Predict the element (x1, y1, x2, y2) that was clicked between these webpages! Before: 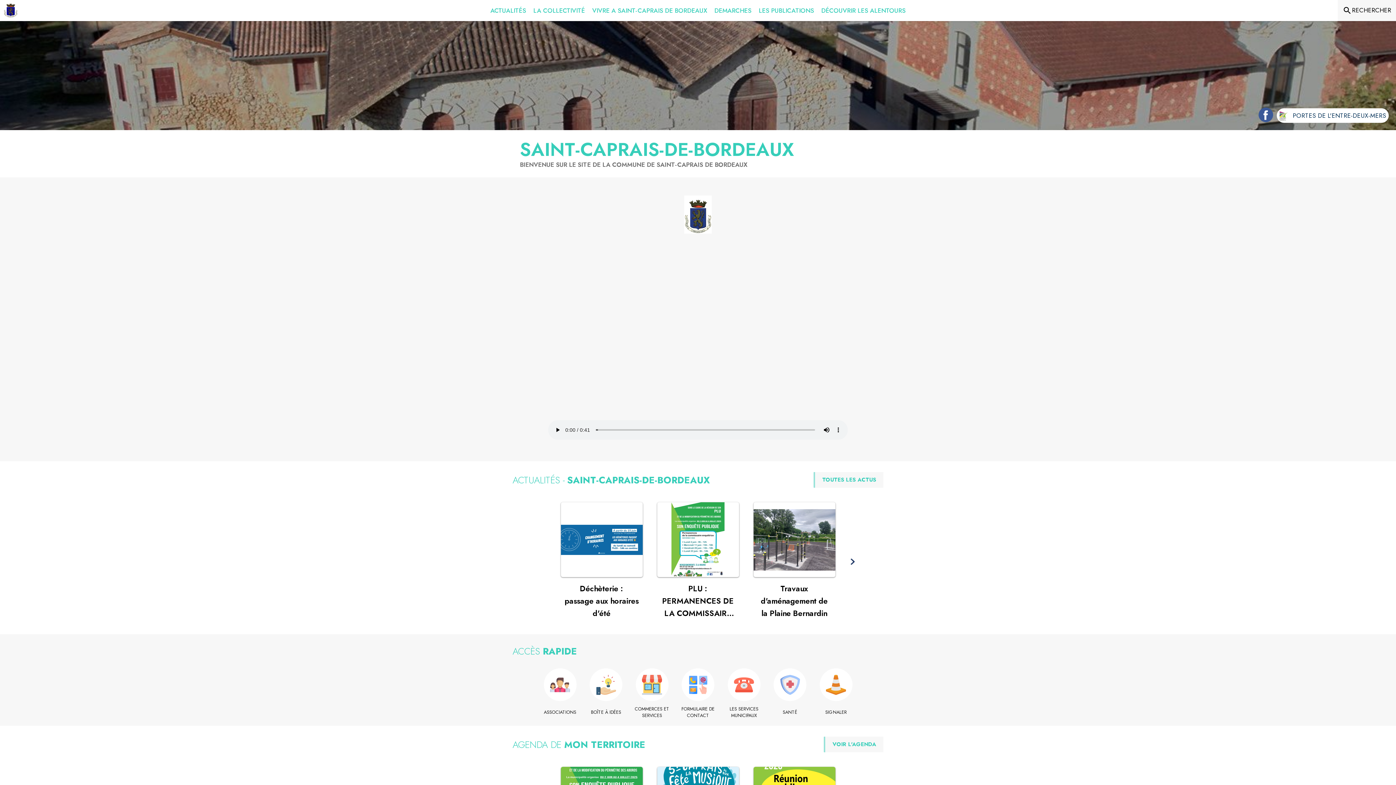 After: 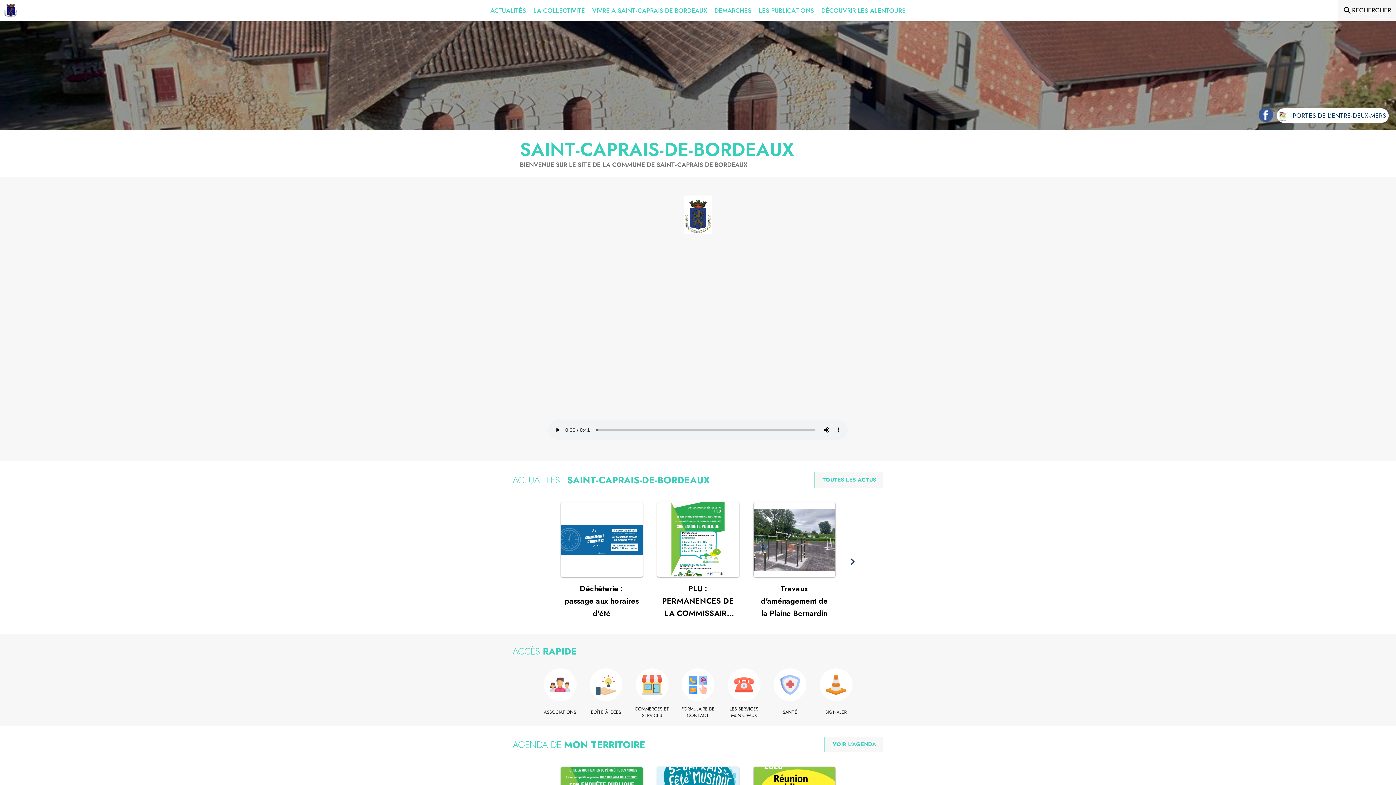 Action: label: Accueil bbox: (3, 3, 17, 17)